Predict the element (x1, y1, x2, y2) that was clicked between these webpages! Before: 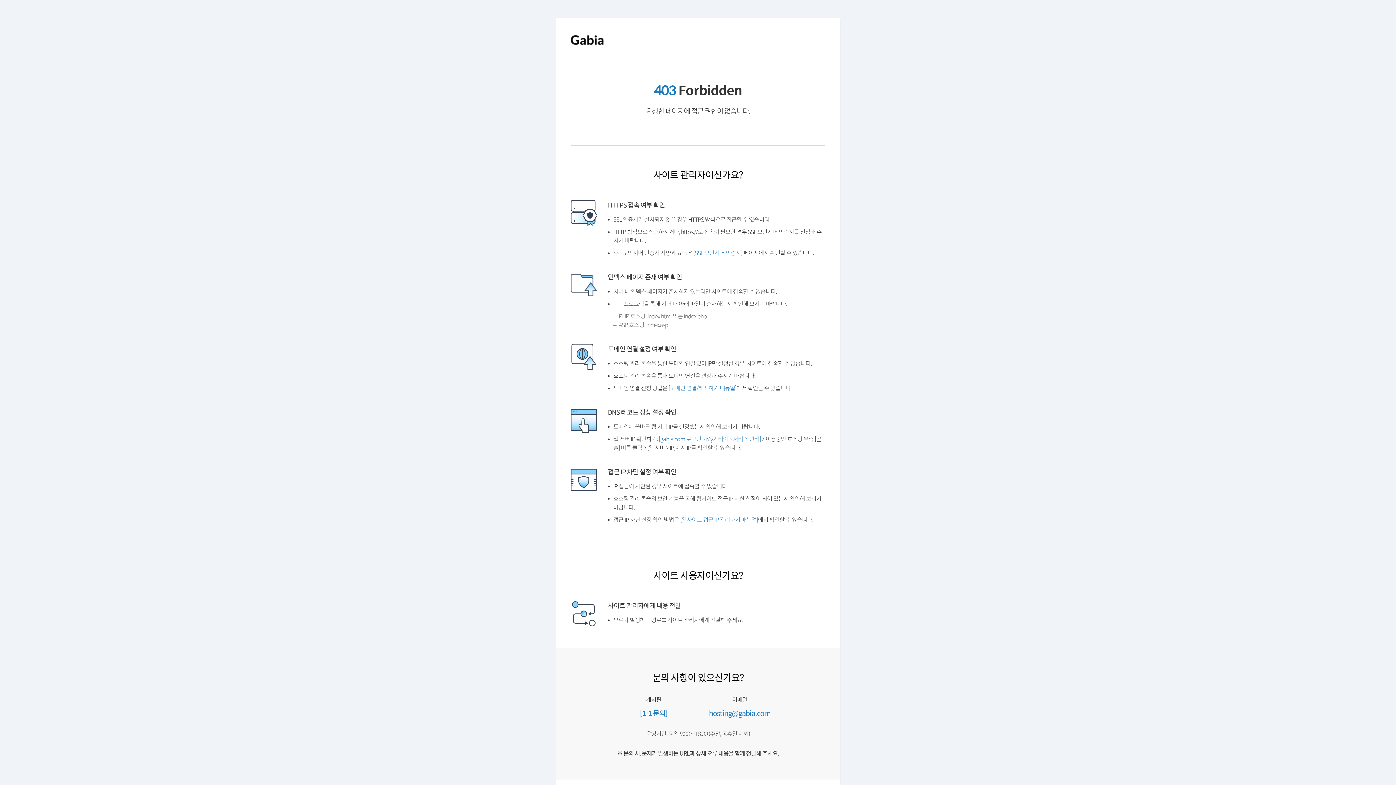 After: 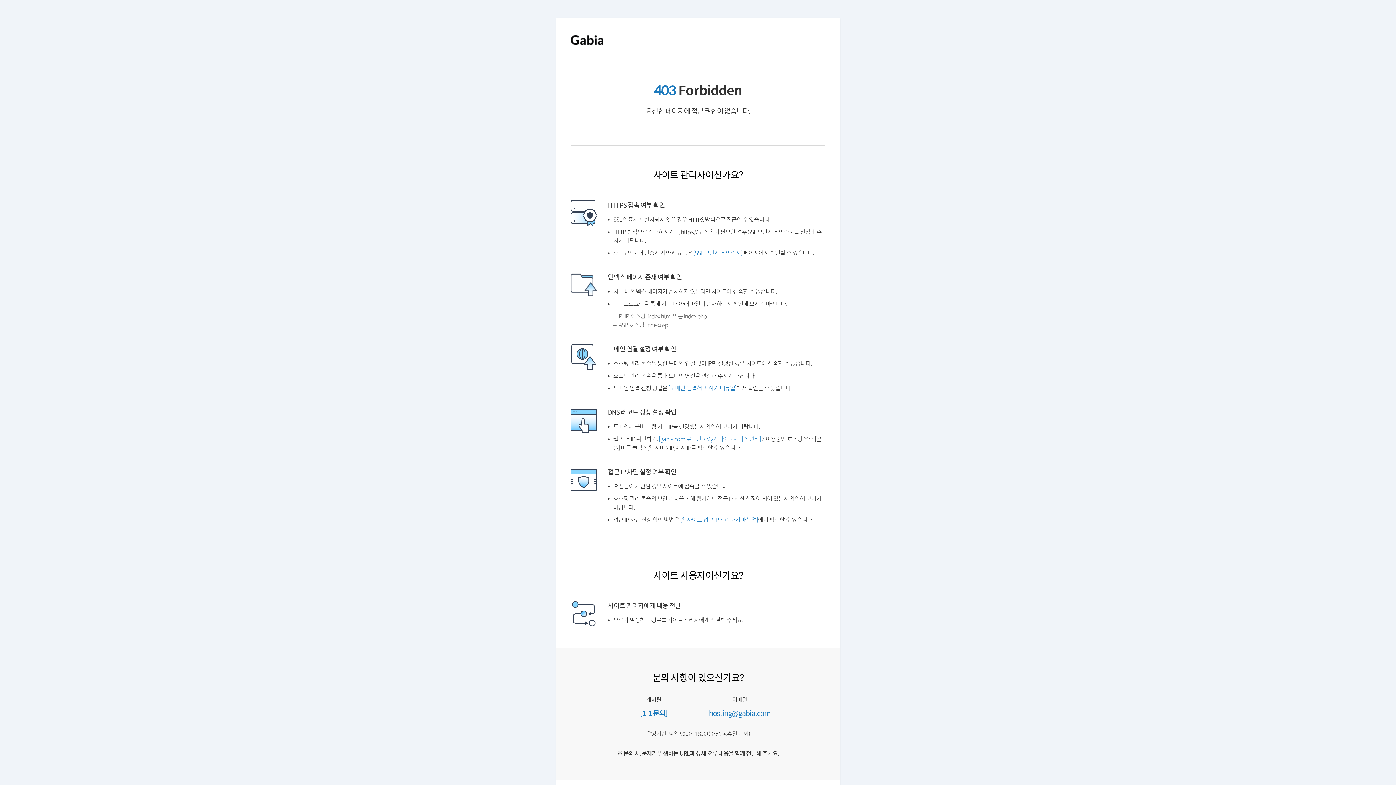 Action: bbox: (570, 43, 603, 49)